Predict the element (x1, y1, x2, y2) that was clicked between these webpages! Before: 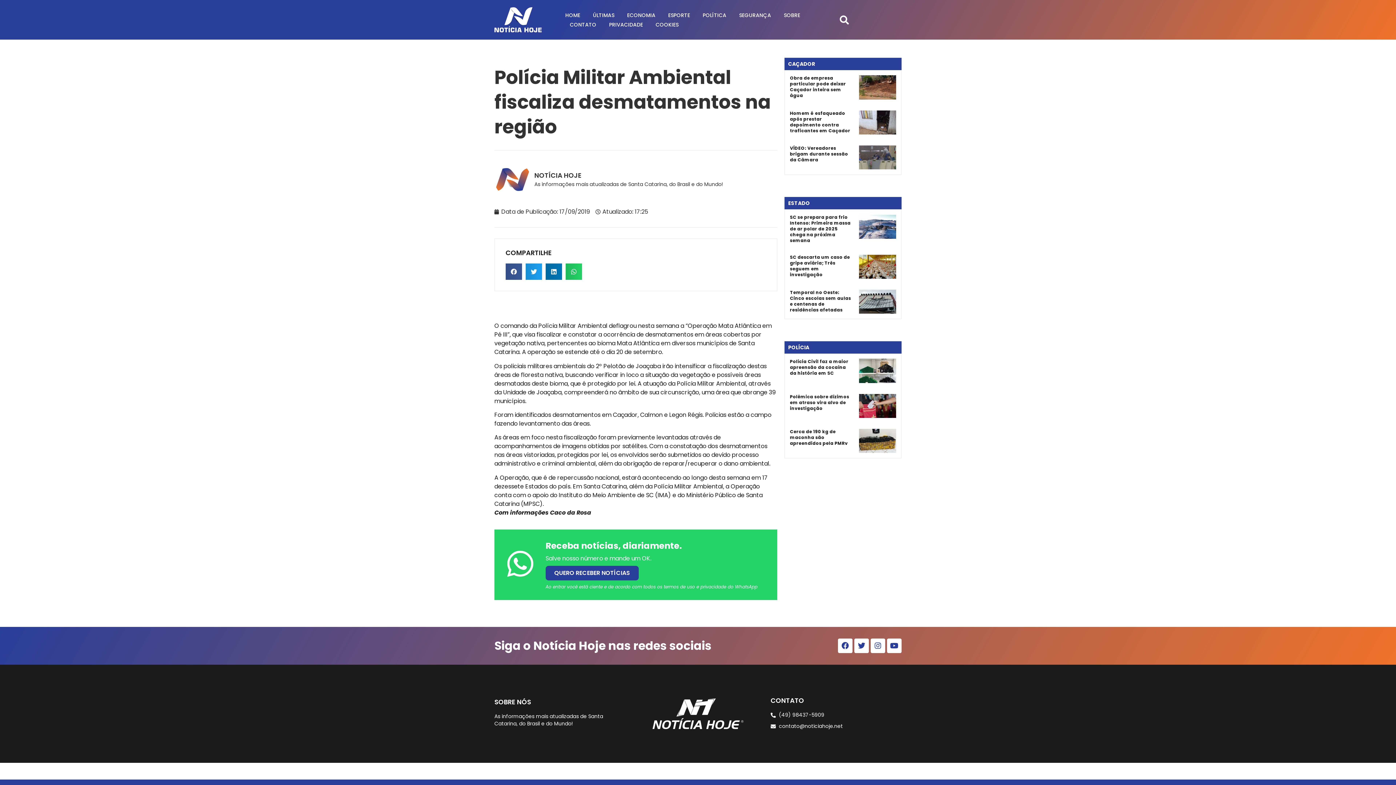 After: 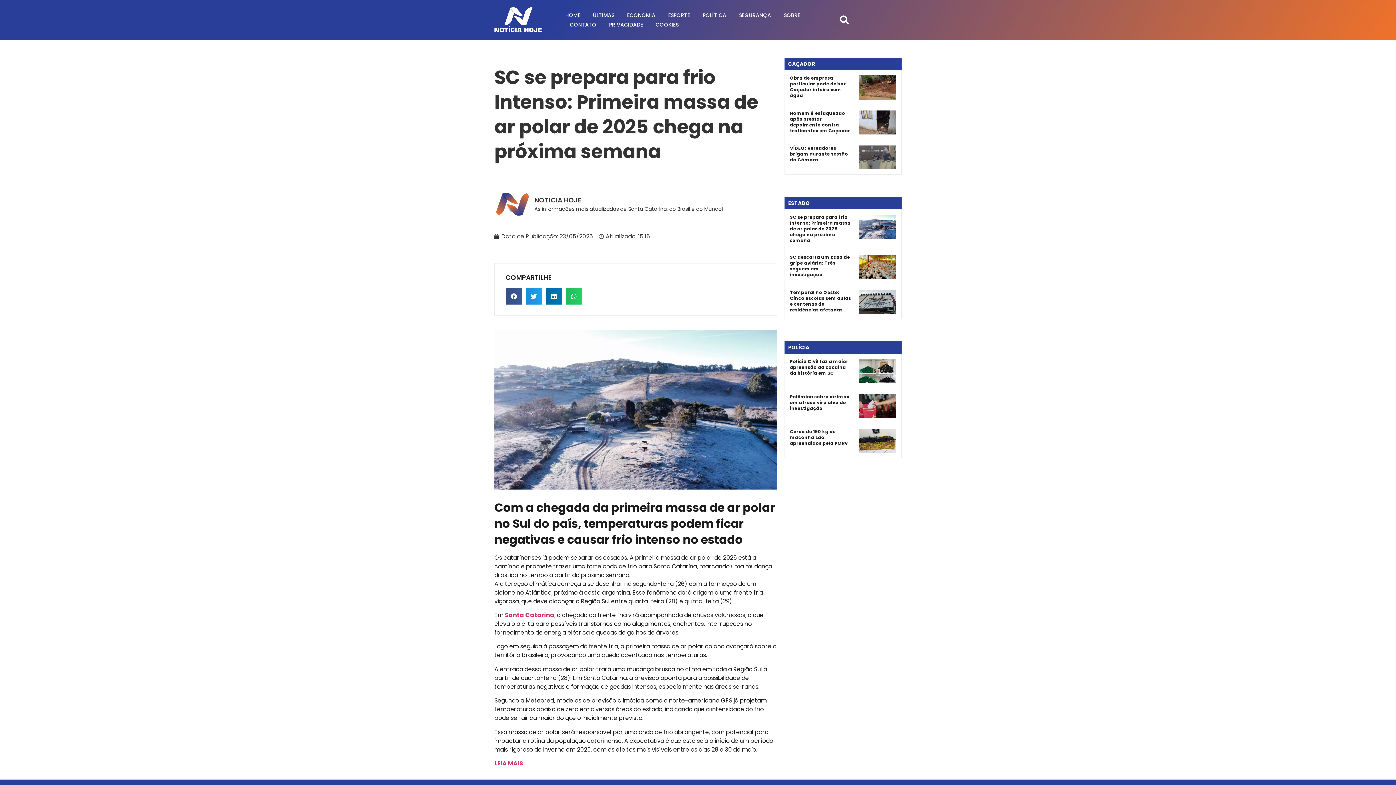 Action: bbox: (859, 214, 896, 243)